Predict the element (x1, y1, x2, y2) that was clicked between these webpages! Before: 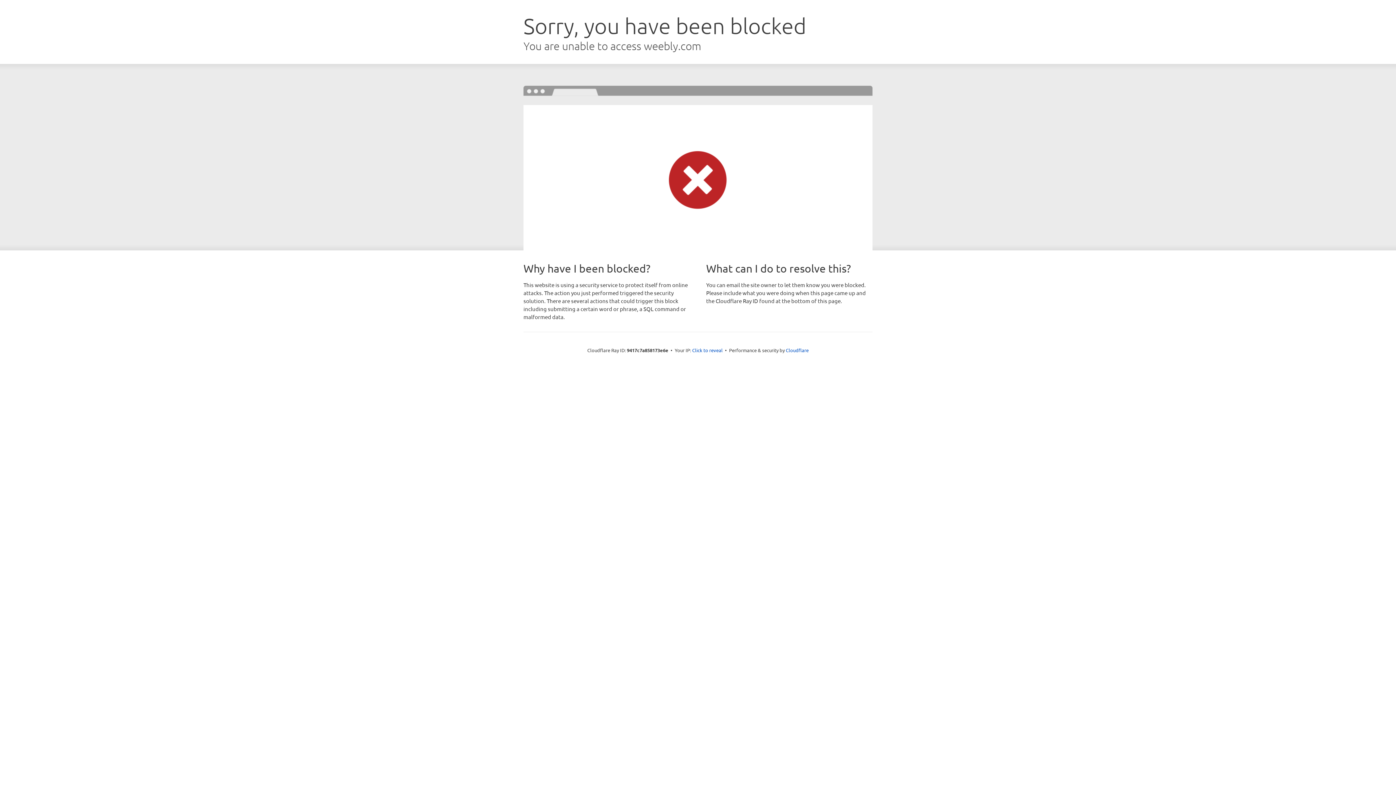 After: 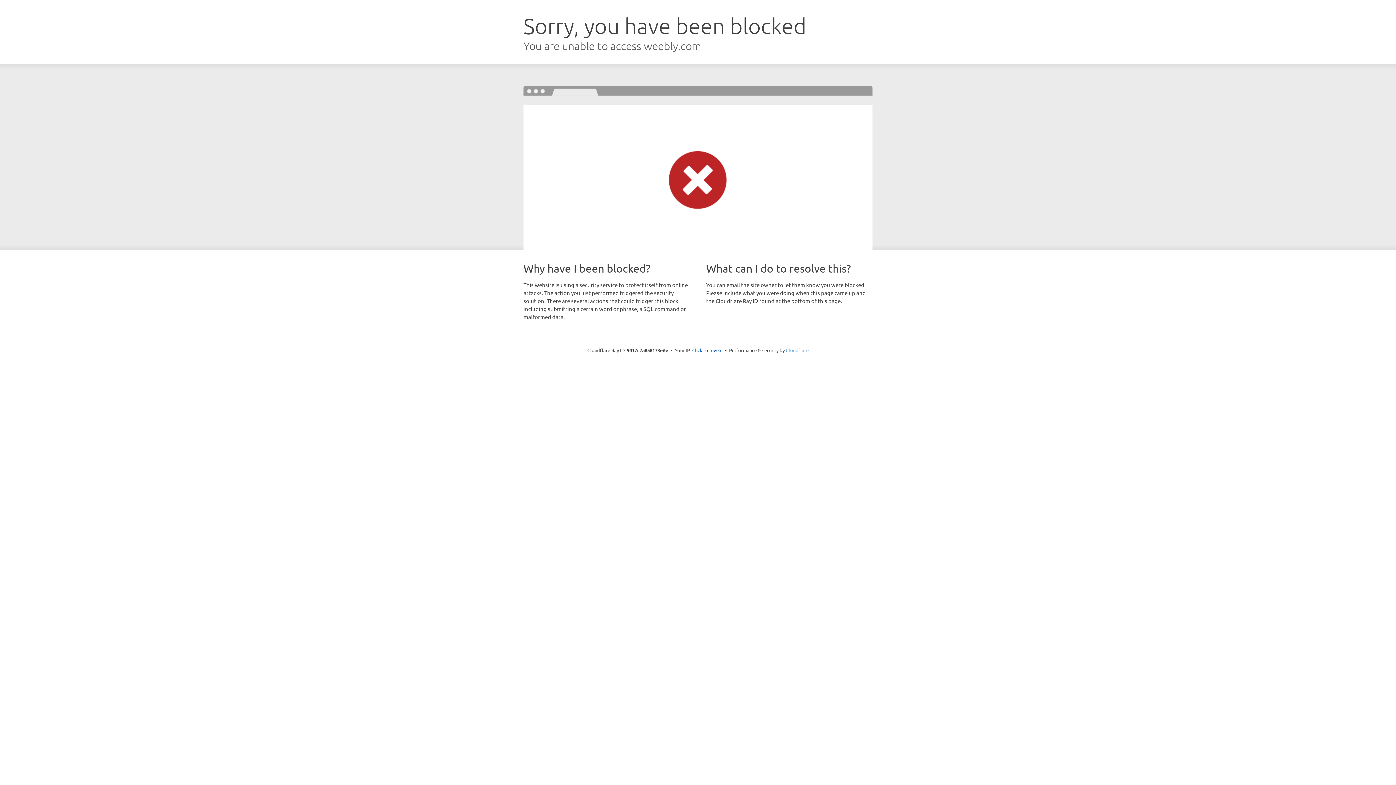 Action: label: Cloudflare bbox: (786, 347, 808, 353)